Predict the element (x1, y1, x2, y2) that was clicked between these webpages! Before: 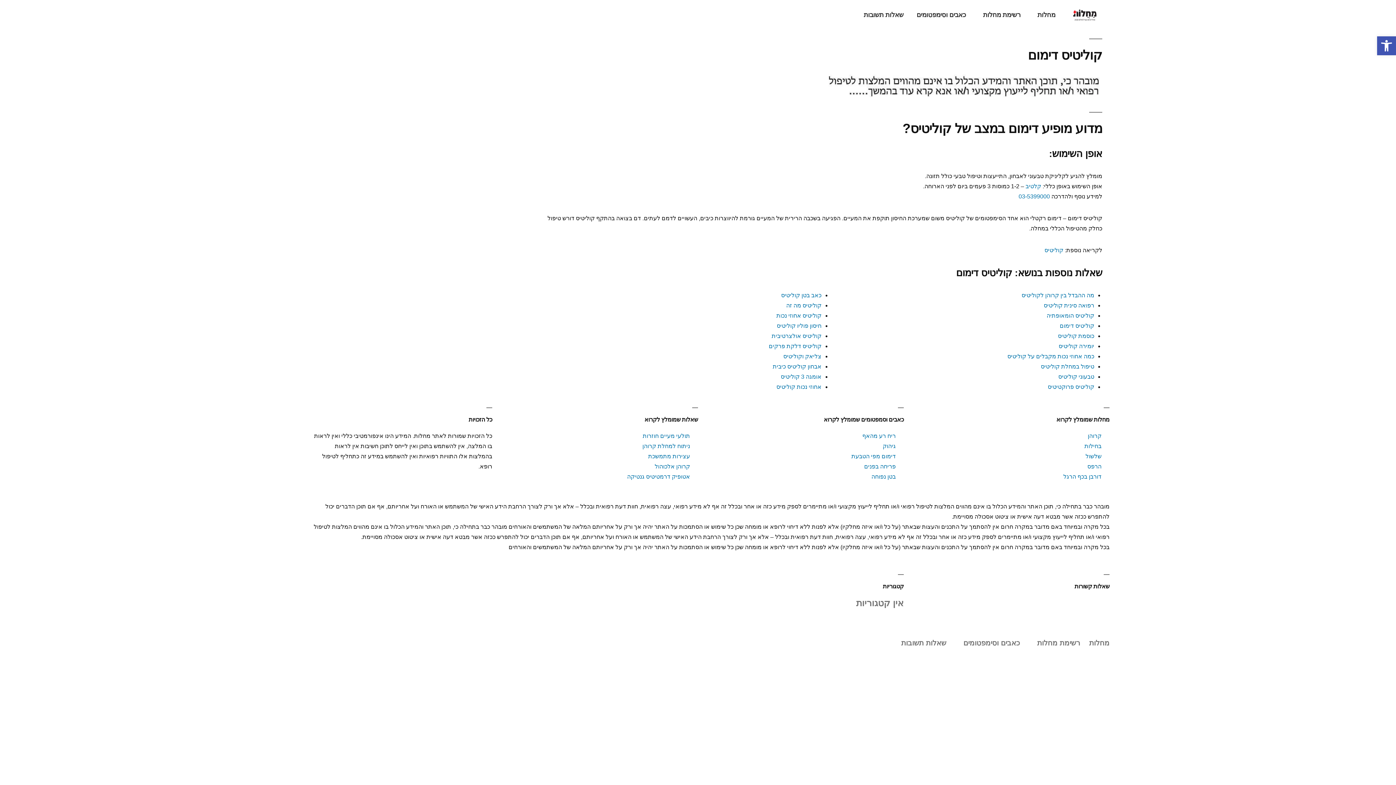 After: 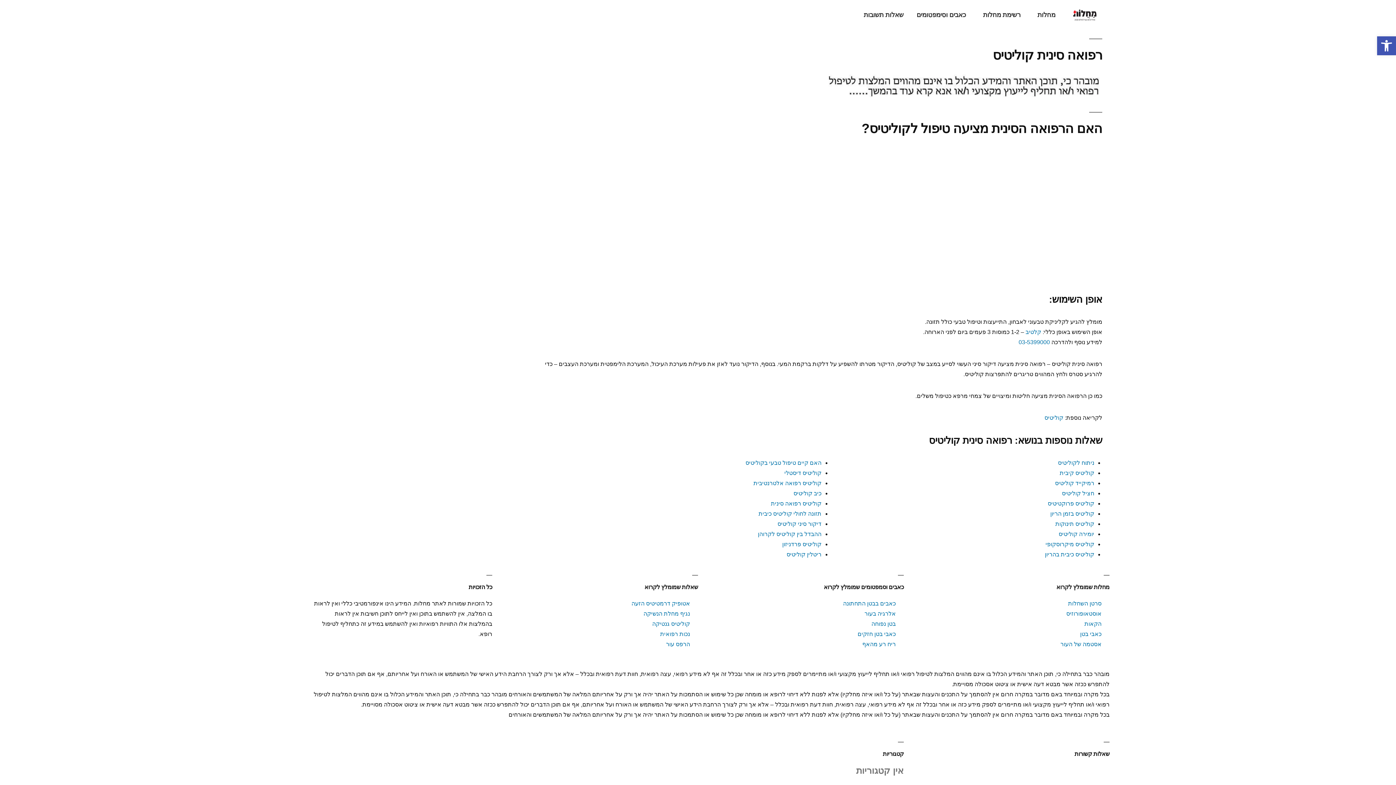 Action: bbox: (1044, 302, 1094, 308) label: רפואה סינית קוליטיס